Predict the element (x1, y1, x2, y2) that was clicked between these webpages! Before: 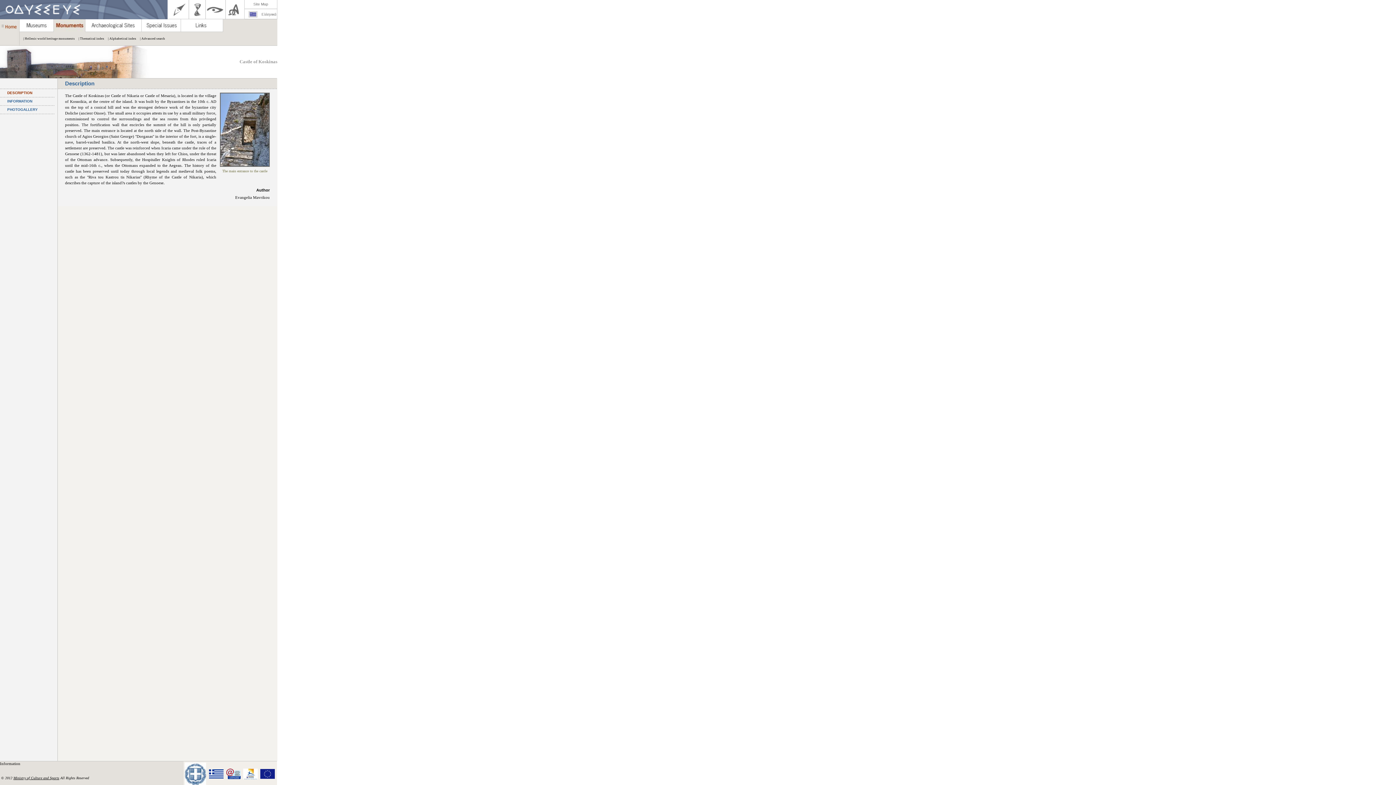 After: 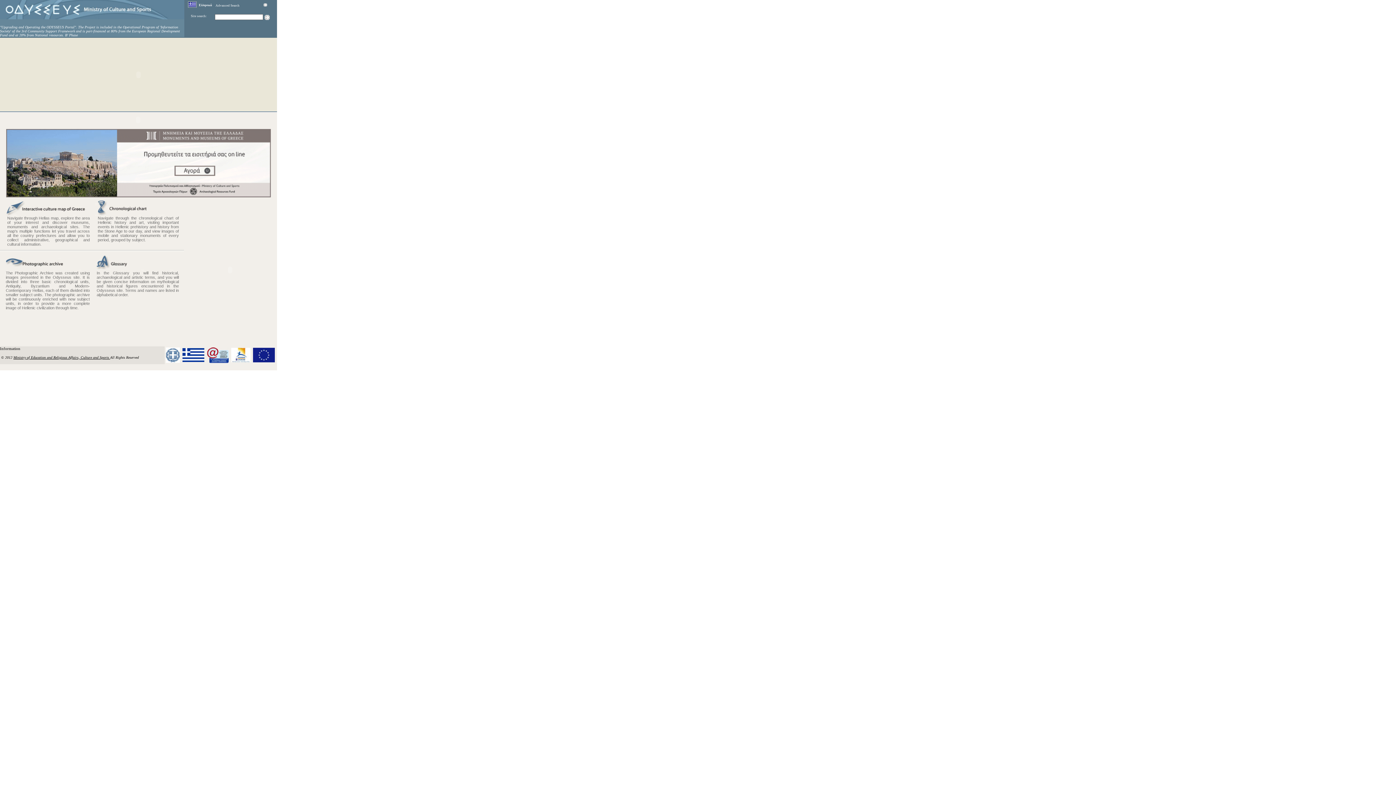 Action: bbox: (0, 14, 167, 20)